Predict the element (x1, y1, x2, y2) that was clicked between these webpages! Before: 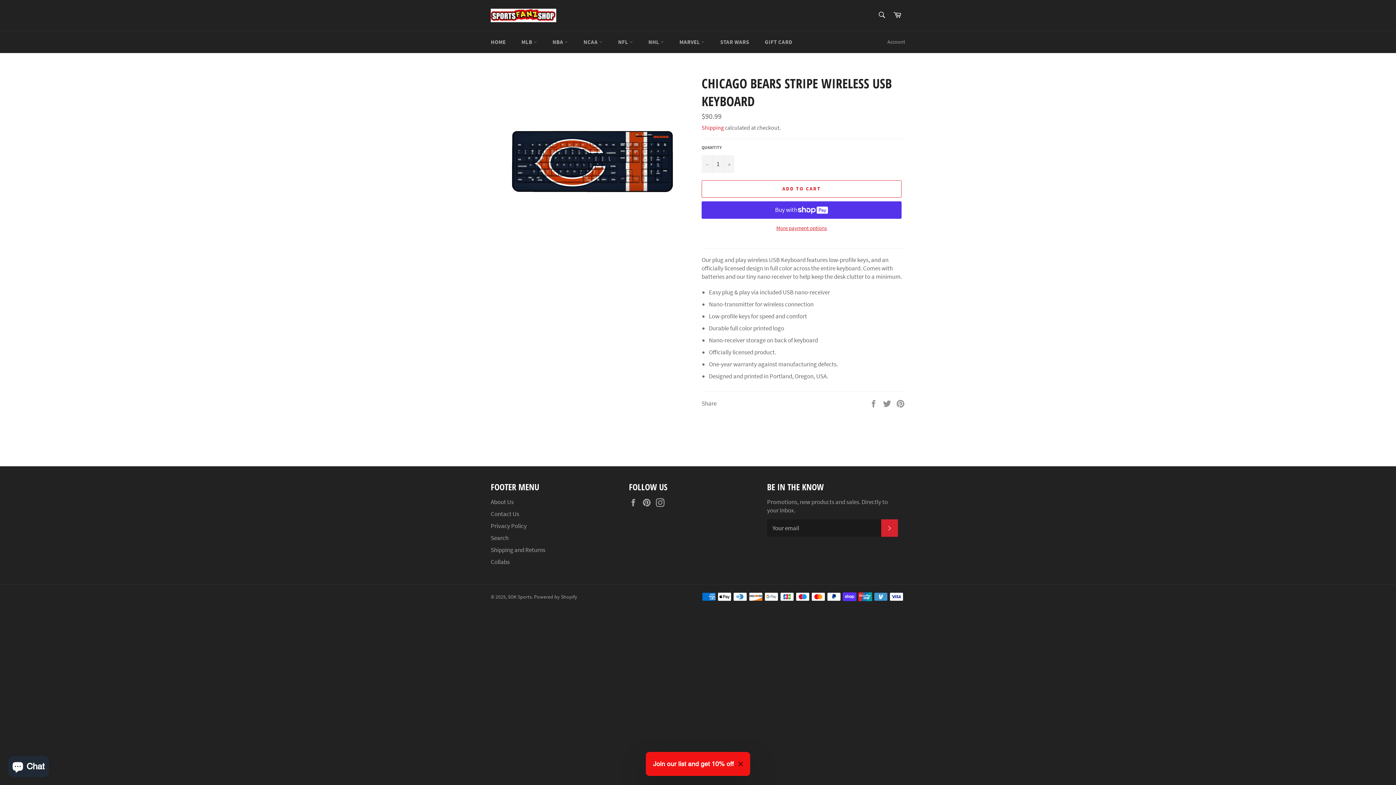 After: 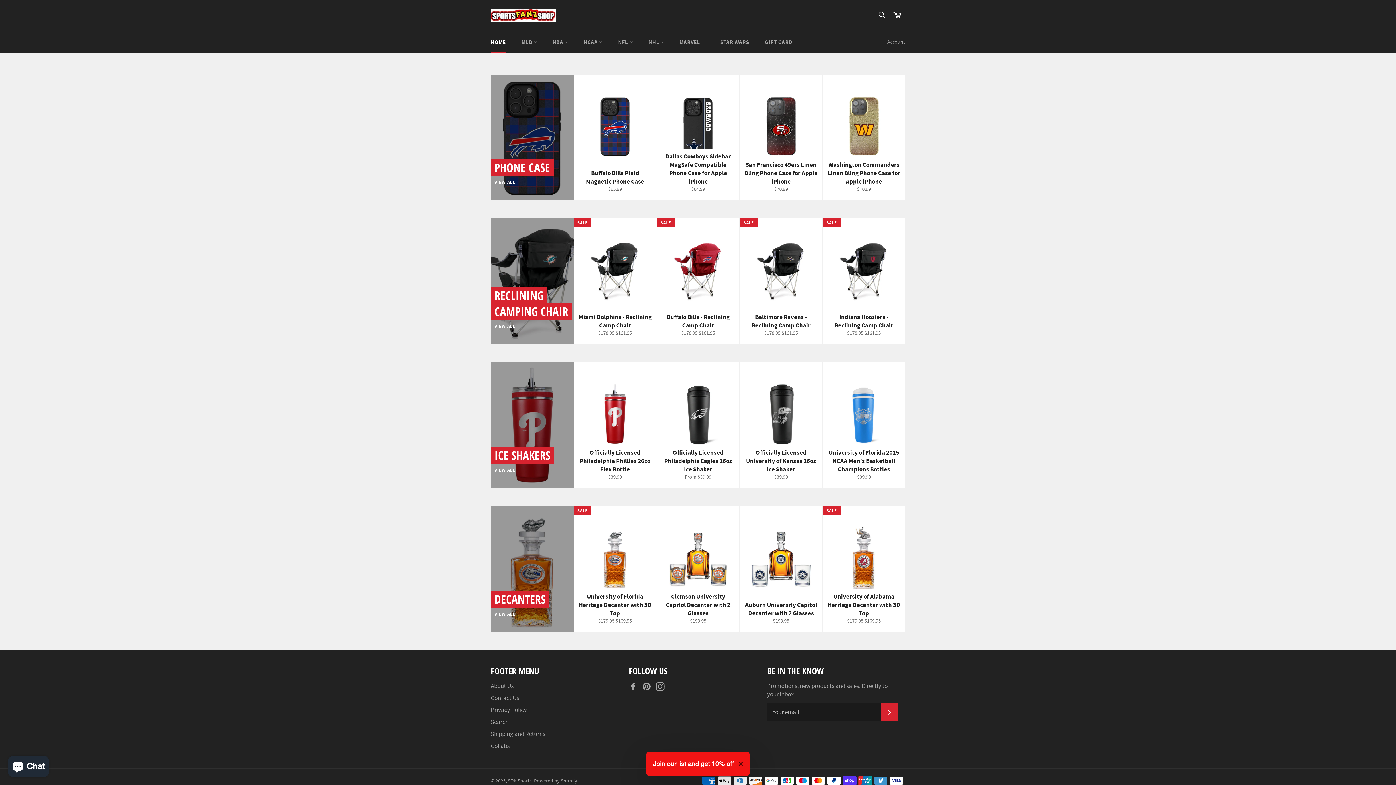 Action: label: HOME bbox: (483, 31, 513, 53)